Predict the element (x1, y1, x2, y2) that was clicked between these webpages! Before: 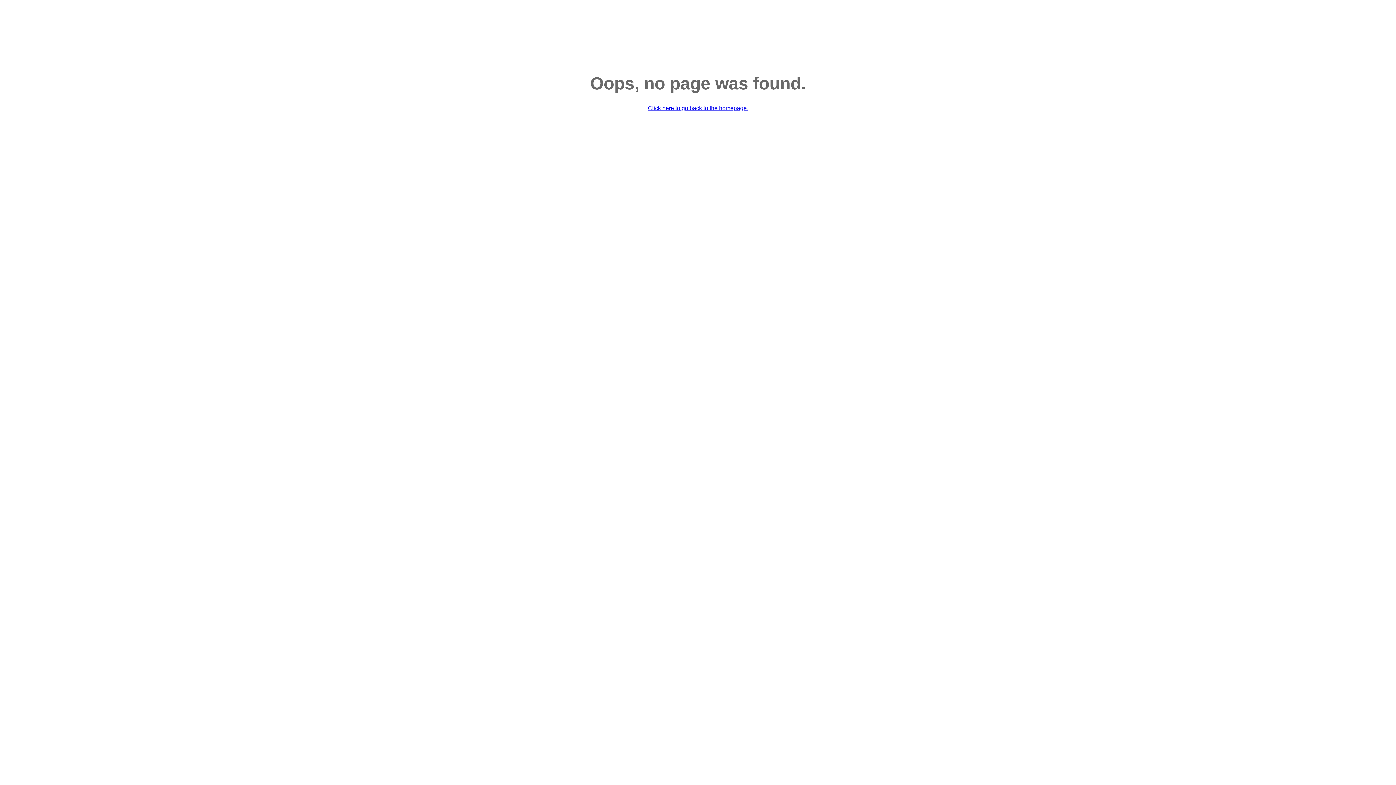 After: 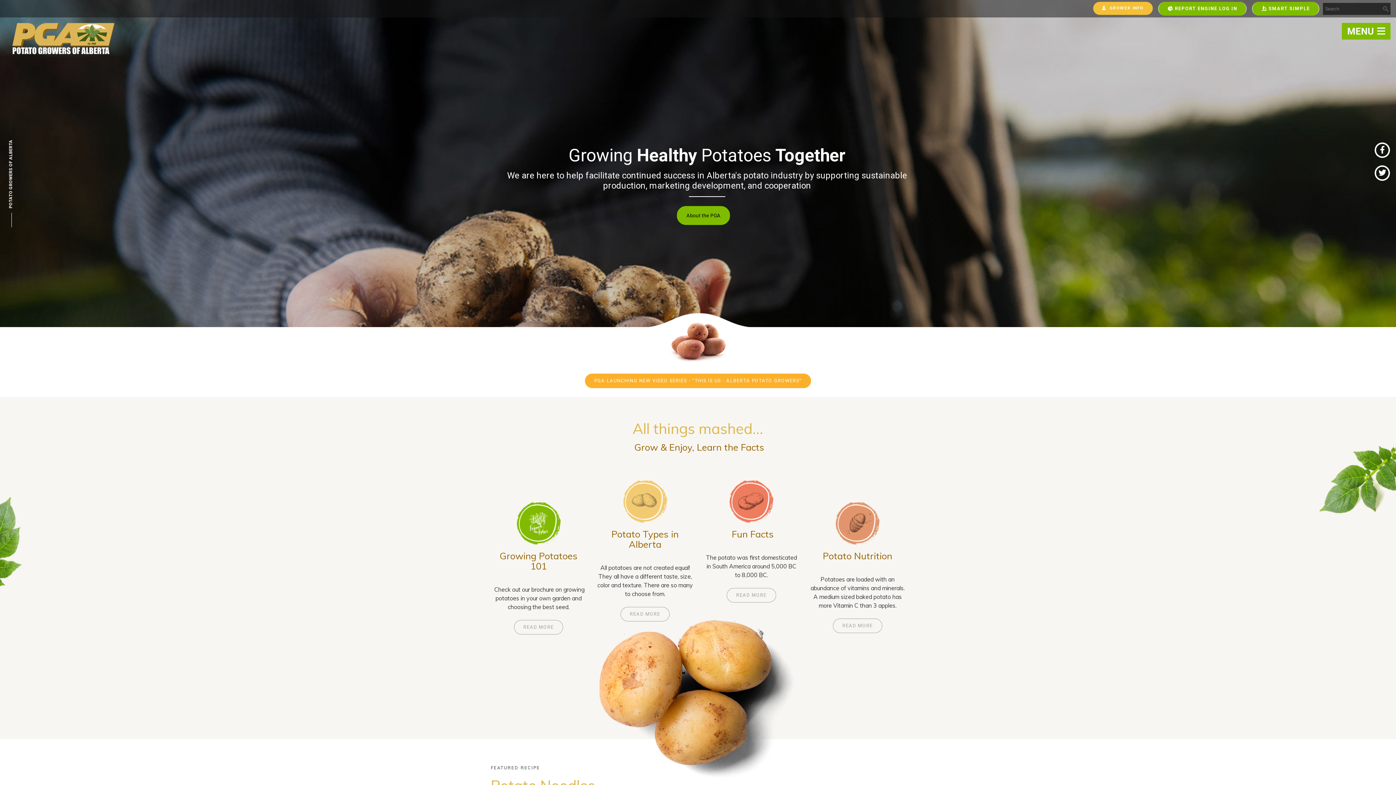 Action: bbox: (648, 105, 748, 111) label: Click here to go back to the homepage.